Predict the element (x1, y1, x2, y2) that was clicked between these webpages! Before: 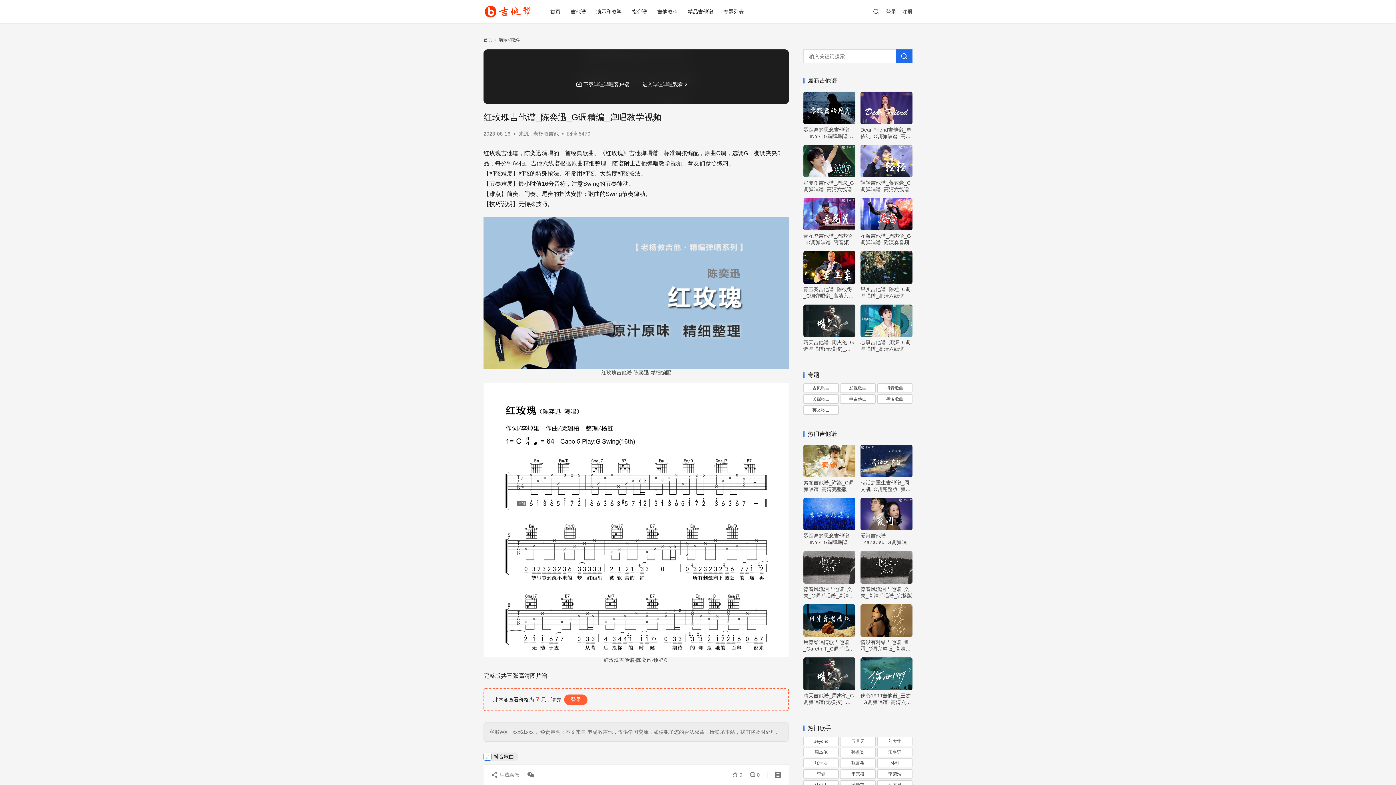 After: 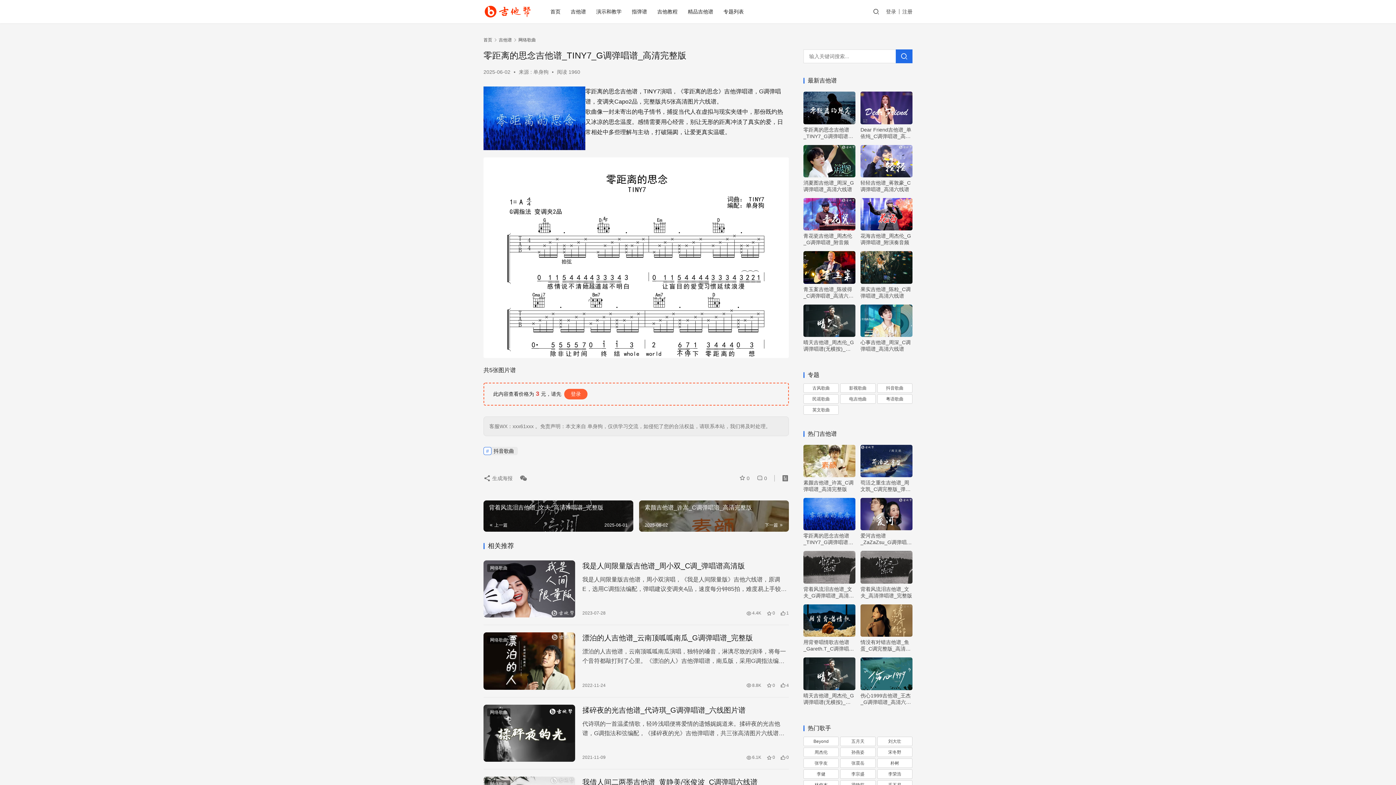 Action: bbox: (803, 498, 855, 530)